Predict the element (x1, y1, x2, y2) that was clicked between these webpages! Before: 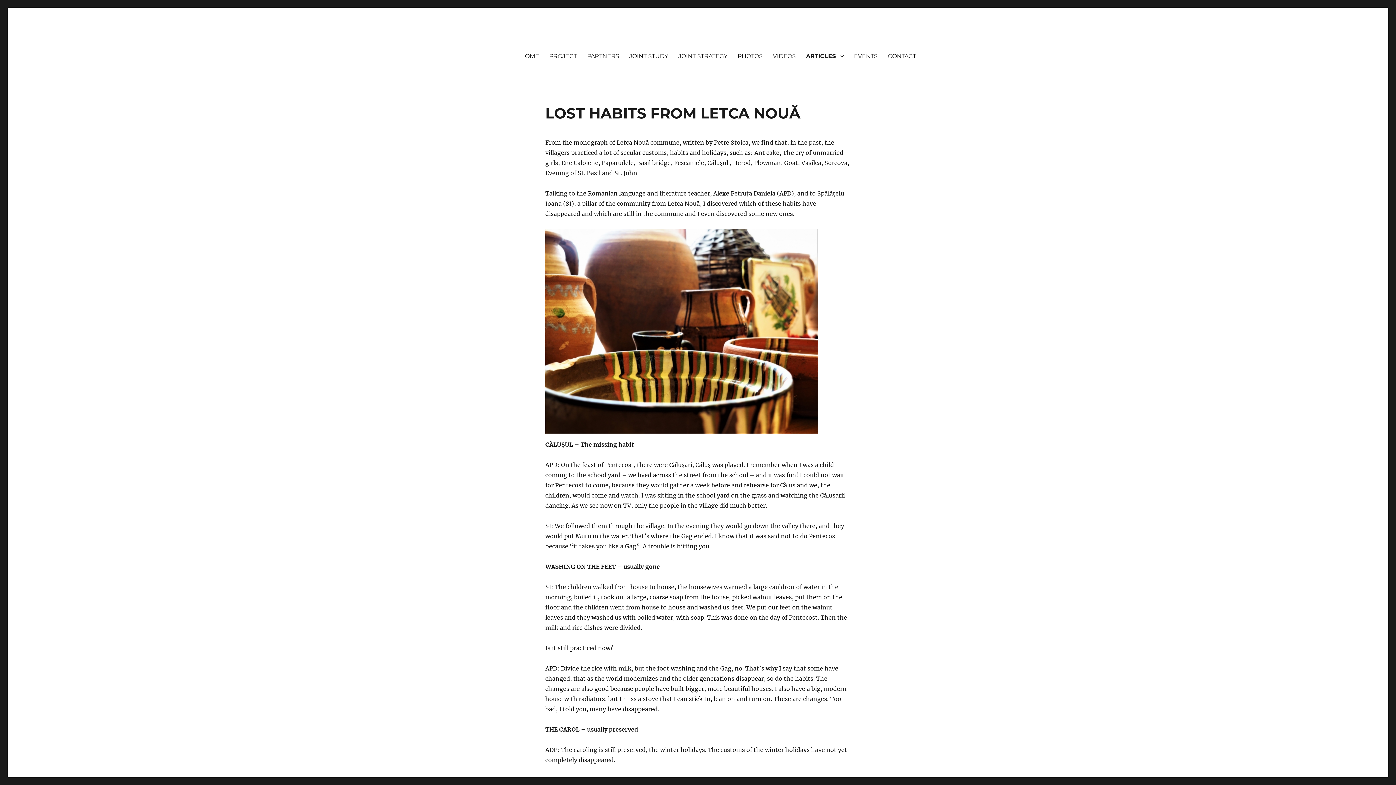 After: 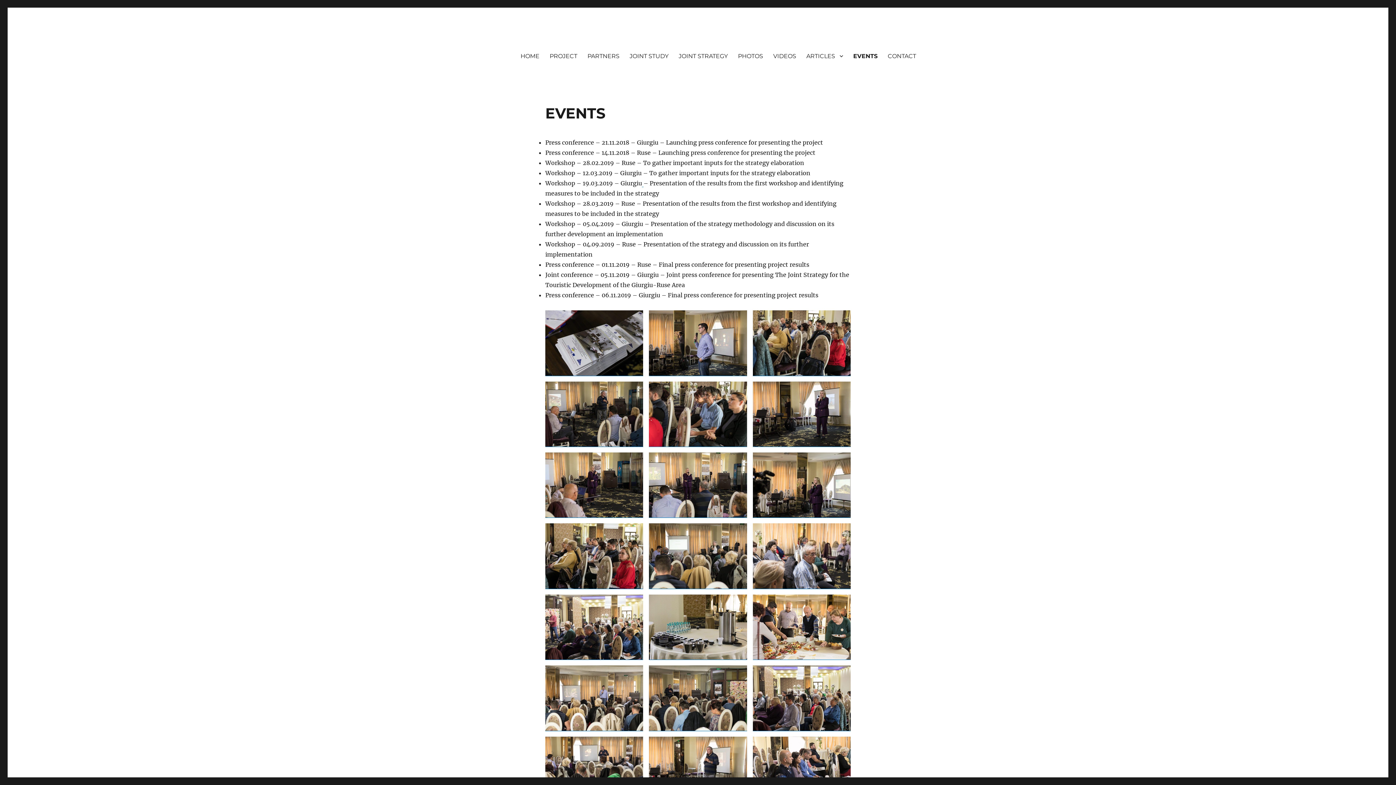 Action: bbox: (849, 48, 882, 63) label: EVENTS